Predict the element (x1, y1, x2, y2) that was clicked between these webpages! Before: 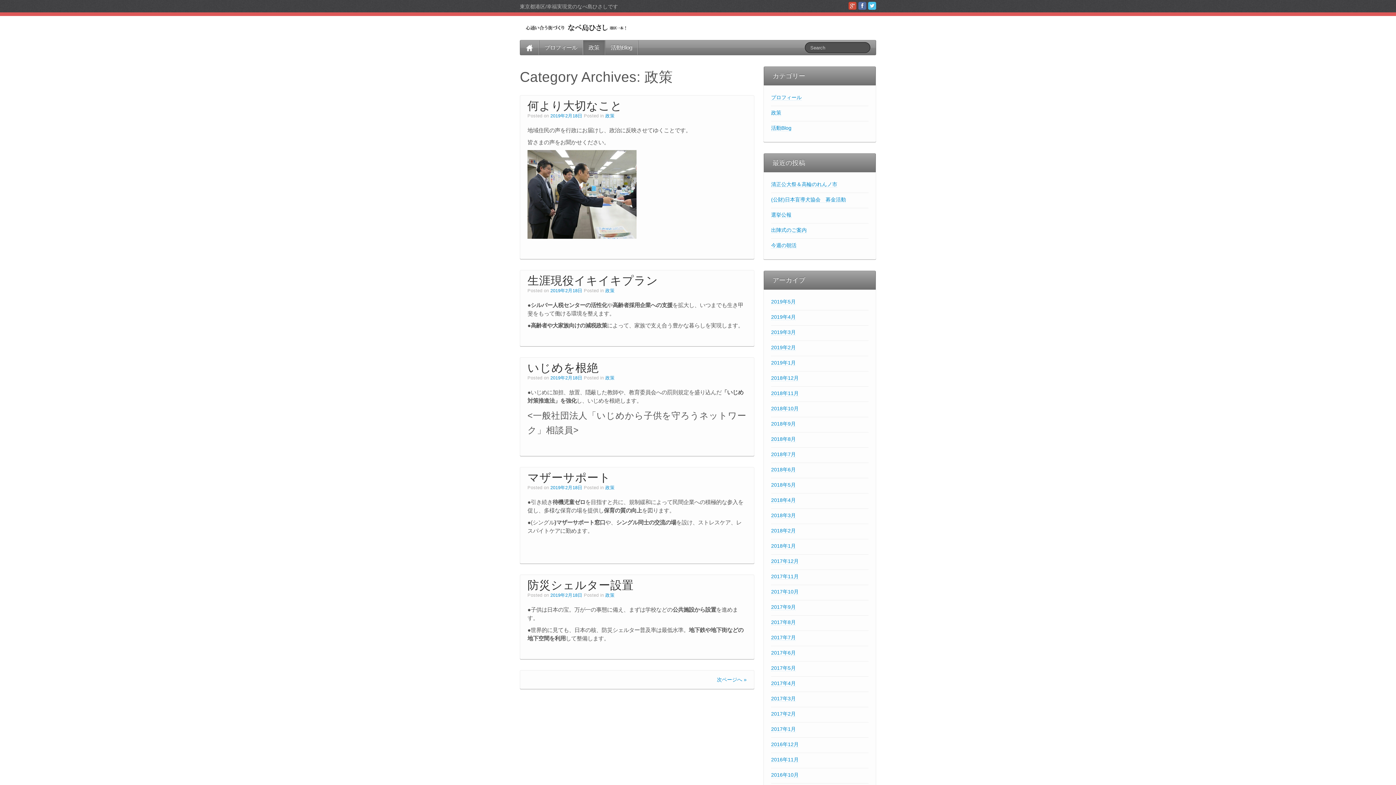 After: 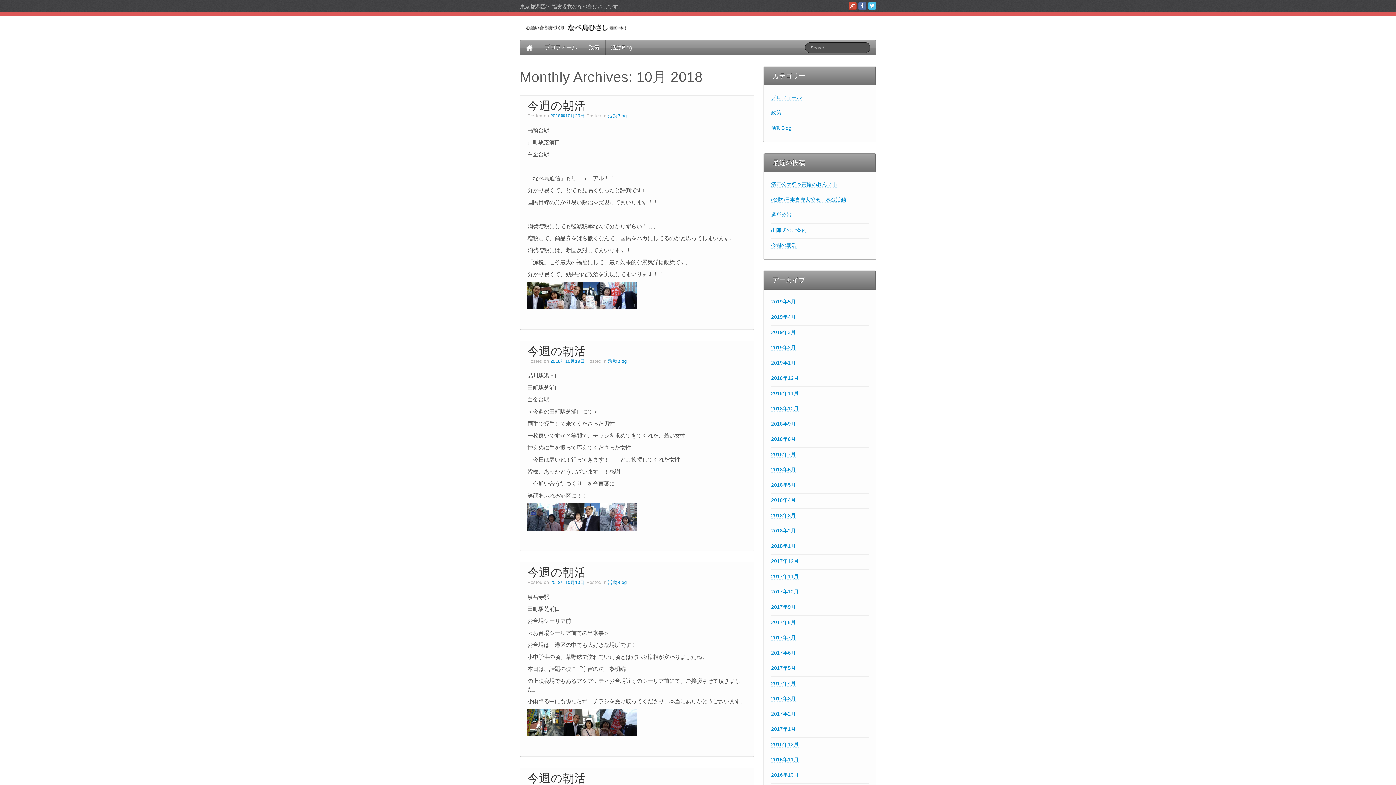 Action: bbox: (771, 405, 798, 412) label: 2018年10月